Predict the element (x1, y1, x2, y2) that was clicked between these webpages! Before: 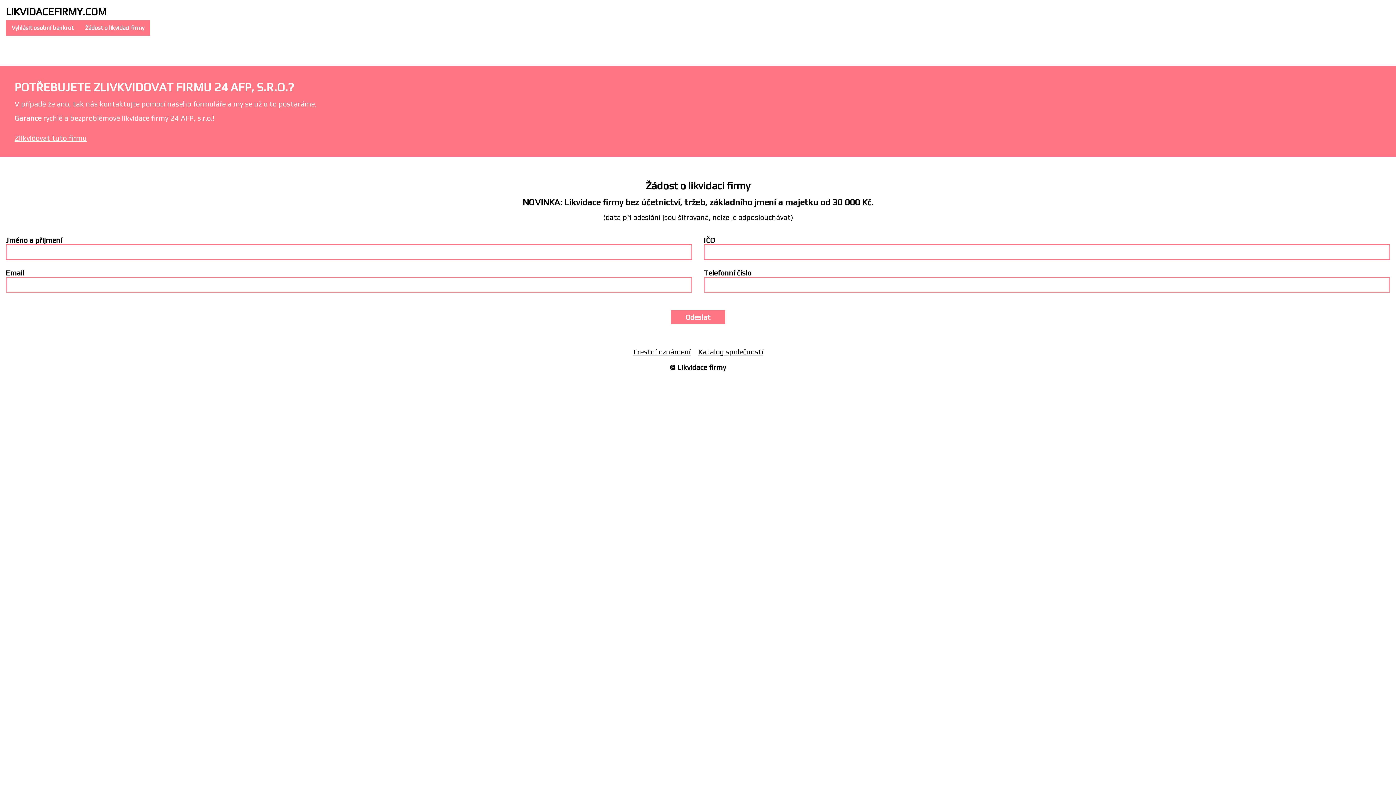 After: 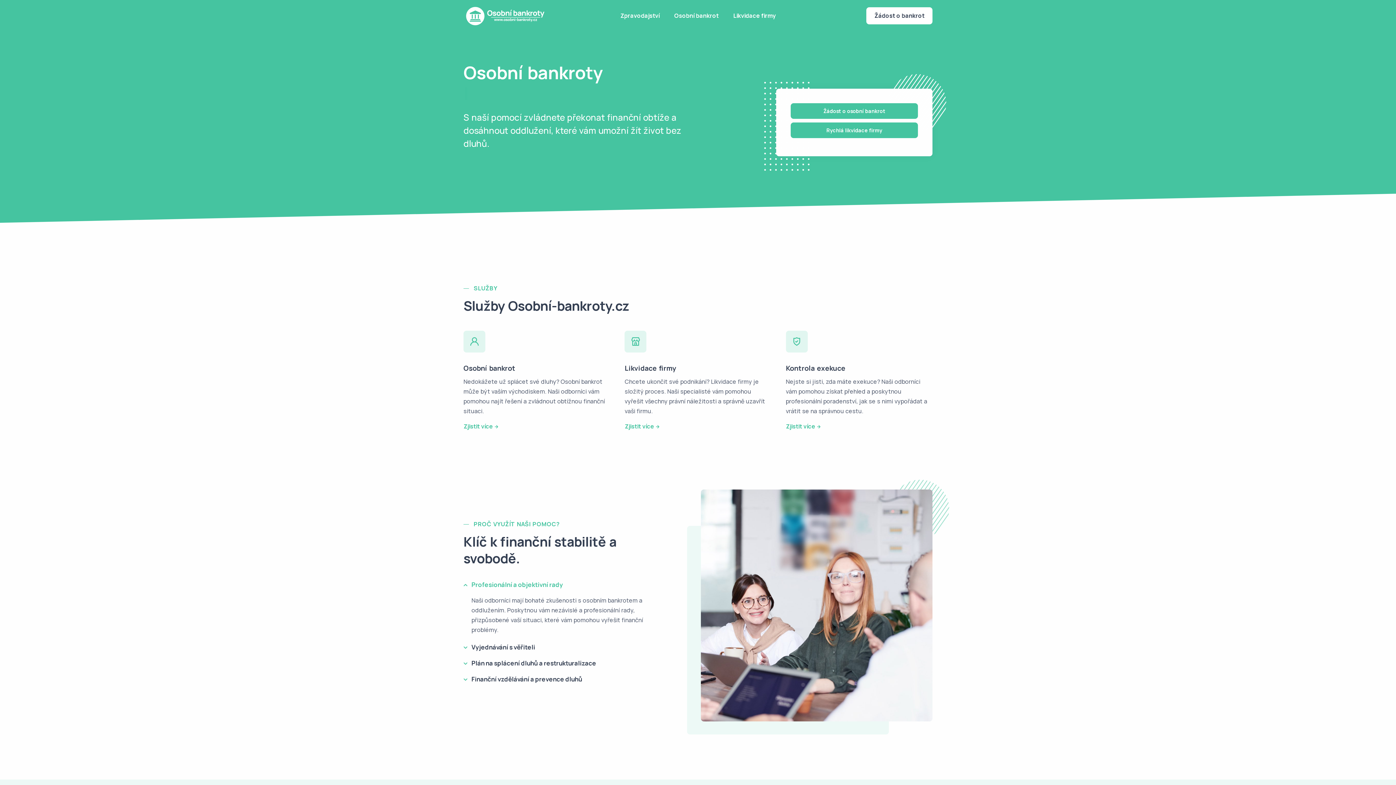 Action: bbox: (5, 20, 79, 35) label: Vyhlásit osobní bankrot